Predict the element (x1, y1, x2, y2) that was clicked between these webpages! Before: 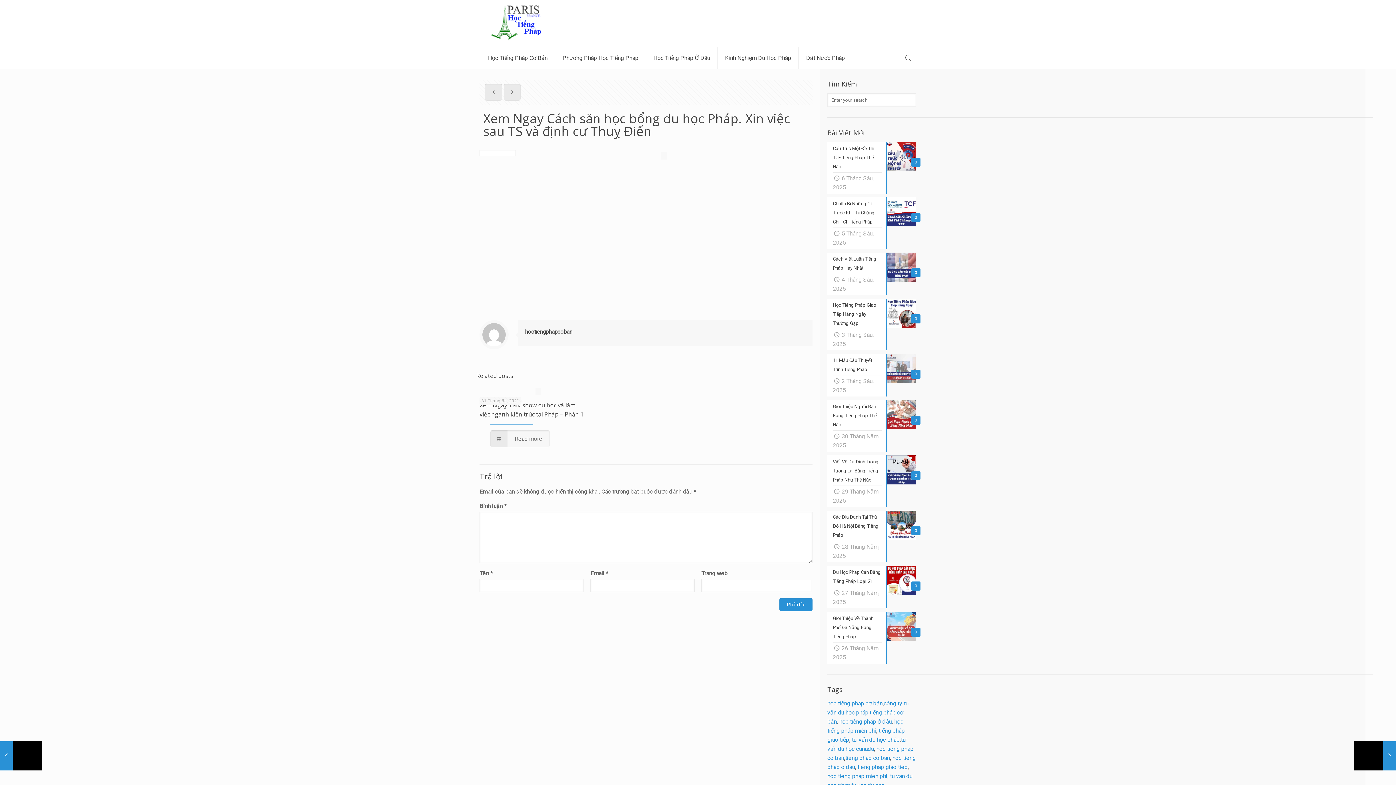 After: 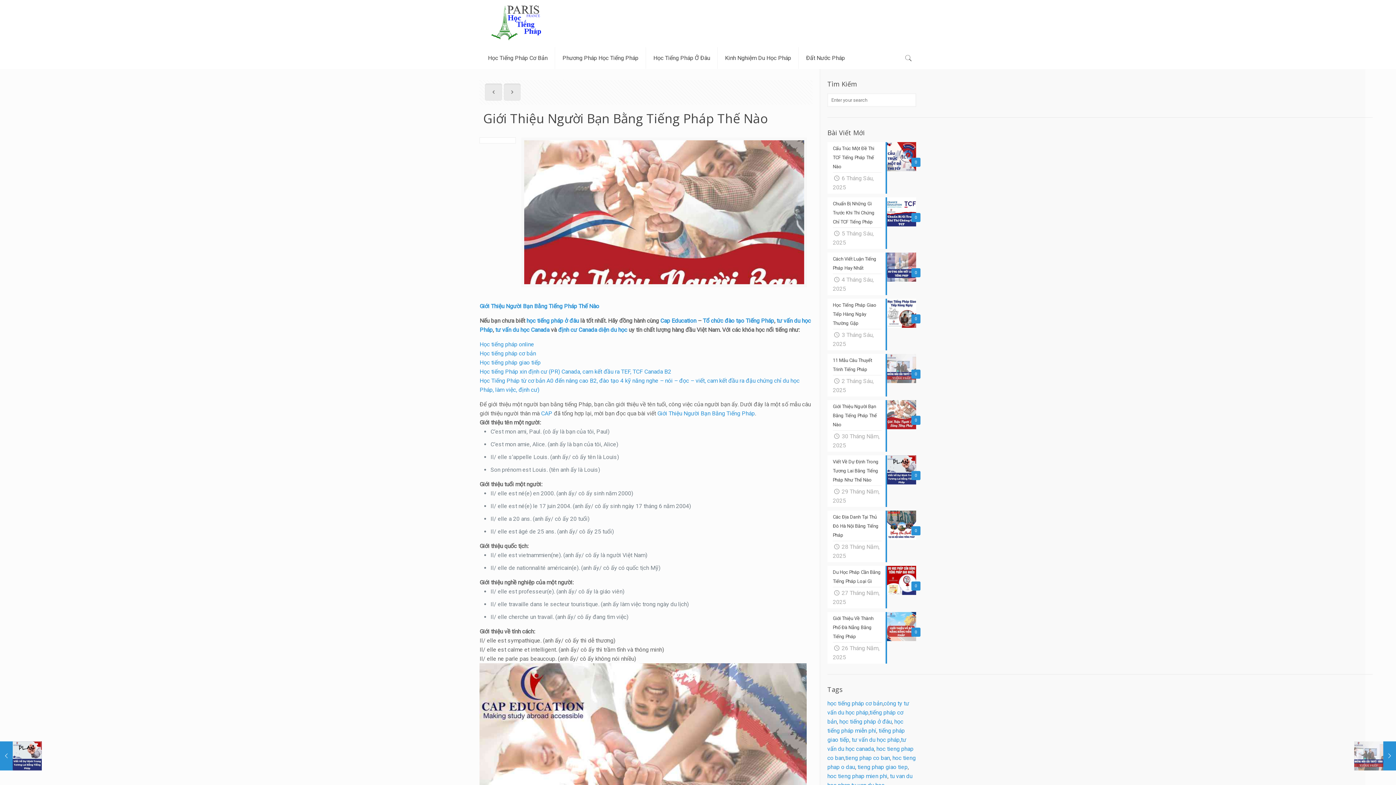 Action: bbox: (827, 400, 916, 452) label: 0
Giới Thiệu Người Bạn Bằng Tiếng Pháp Thế Nào
30 Tháng Năm, 2025